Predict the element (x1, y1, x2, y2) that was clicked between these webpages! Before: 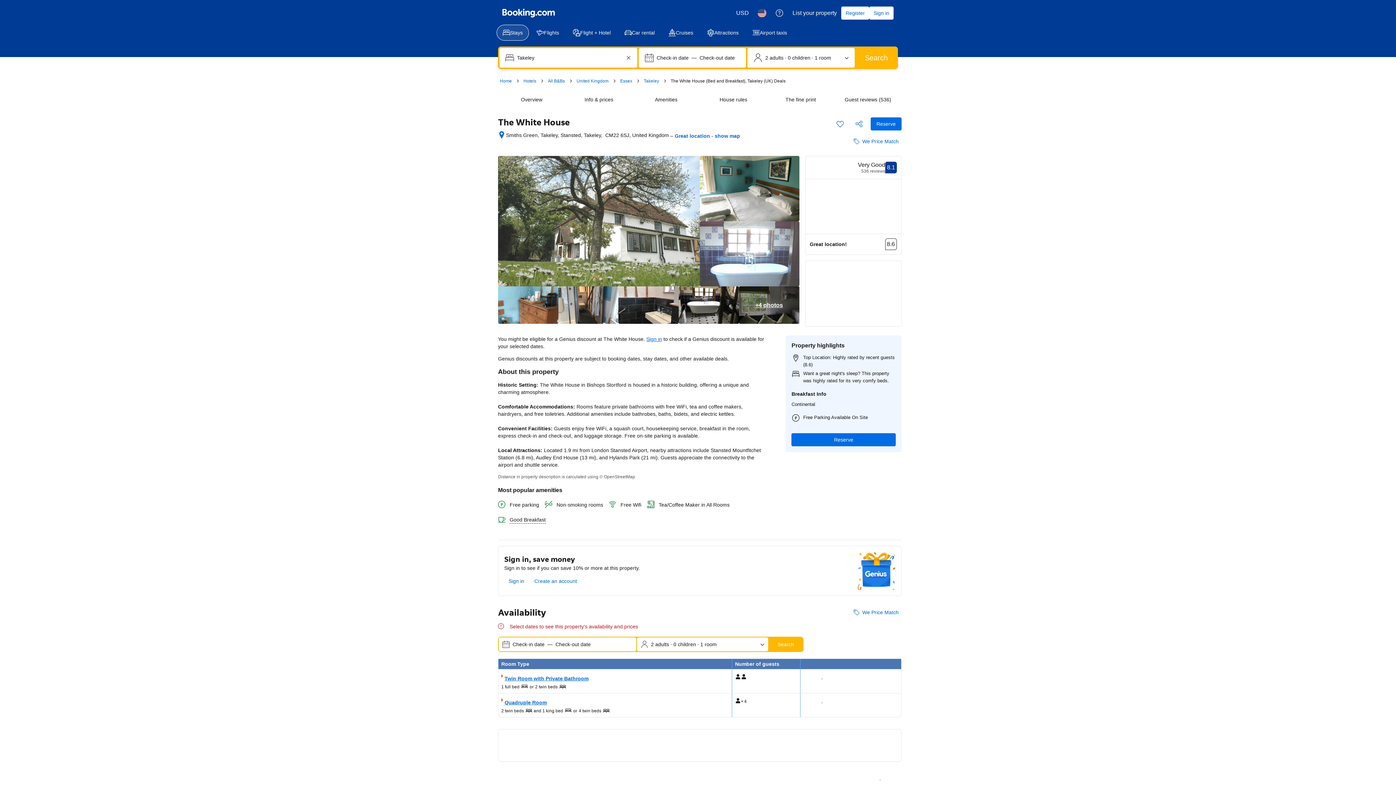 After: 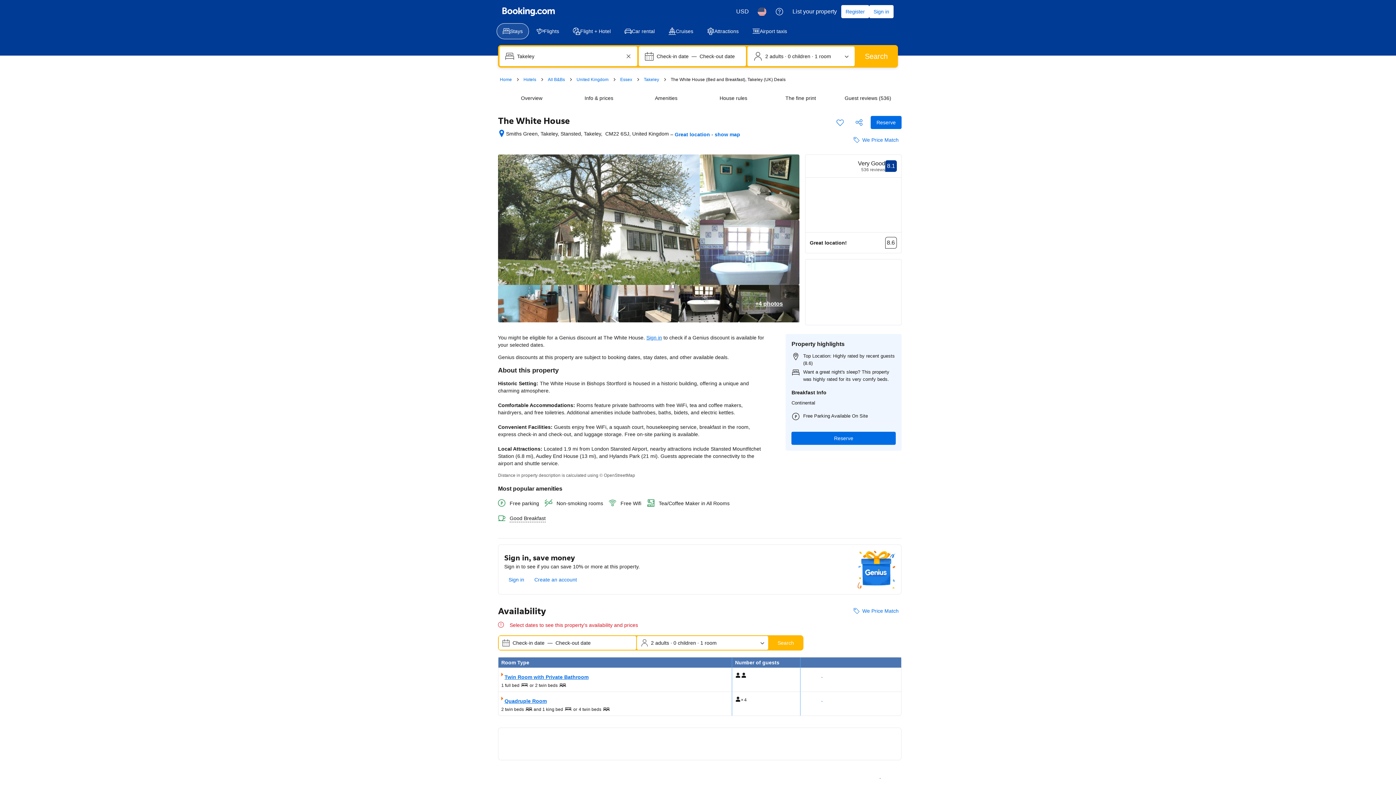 Action: label: See availability bbox: (858, 773, 901, 786)